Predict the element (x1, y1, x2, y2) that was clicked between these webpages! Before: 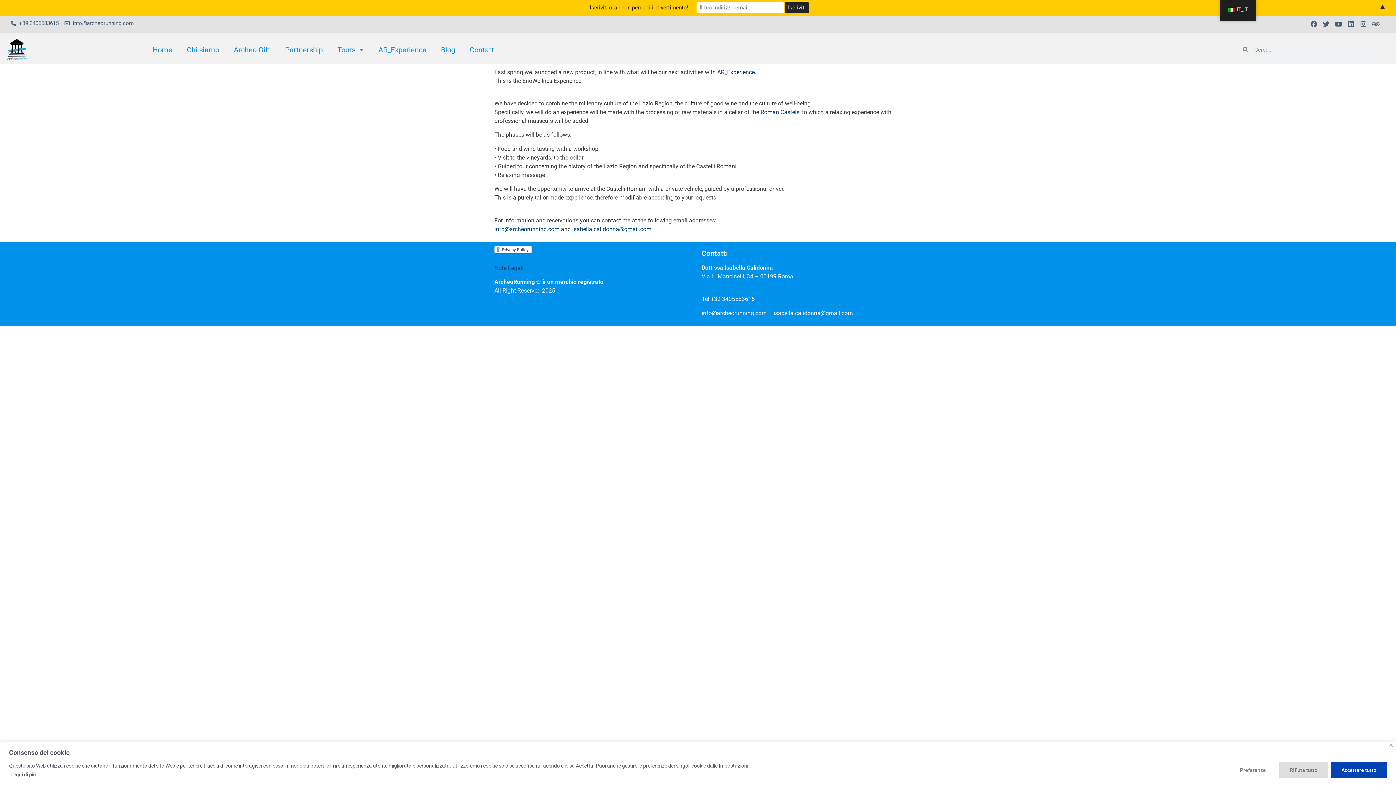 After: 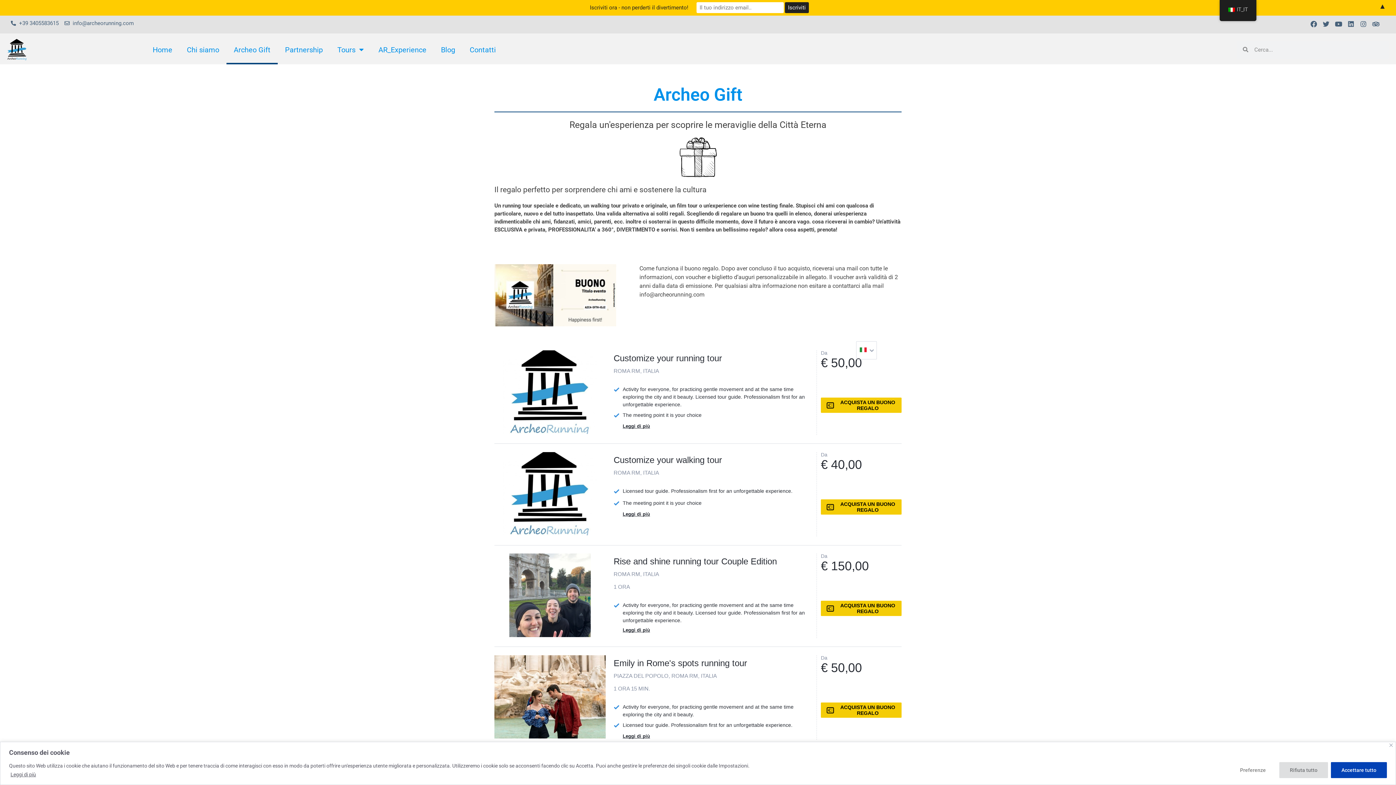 Action: bbox: (226, 35, 277, 64) label: Archeo Gift